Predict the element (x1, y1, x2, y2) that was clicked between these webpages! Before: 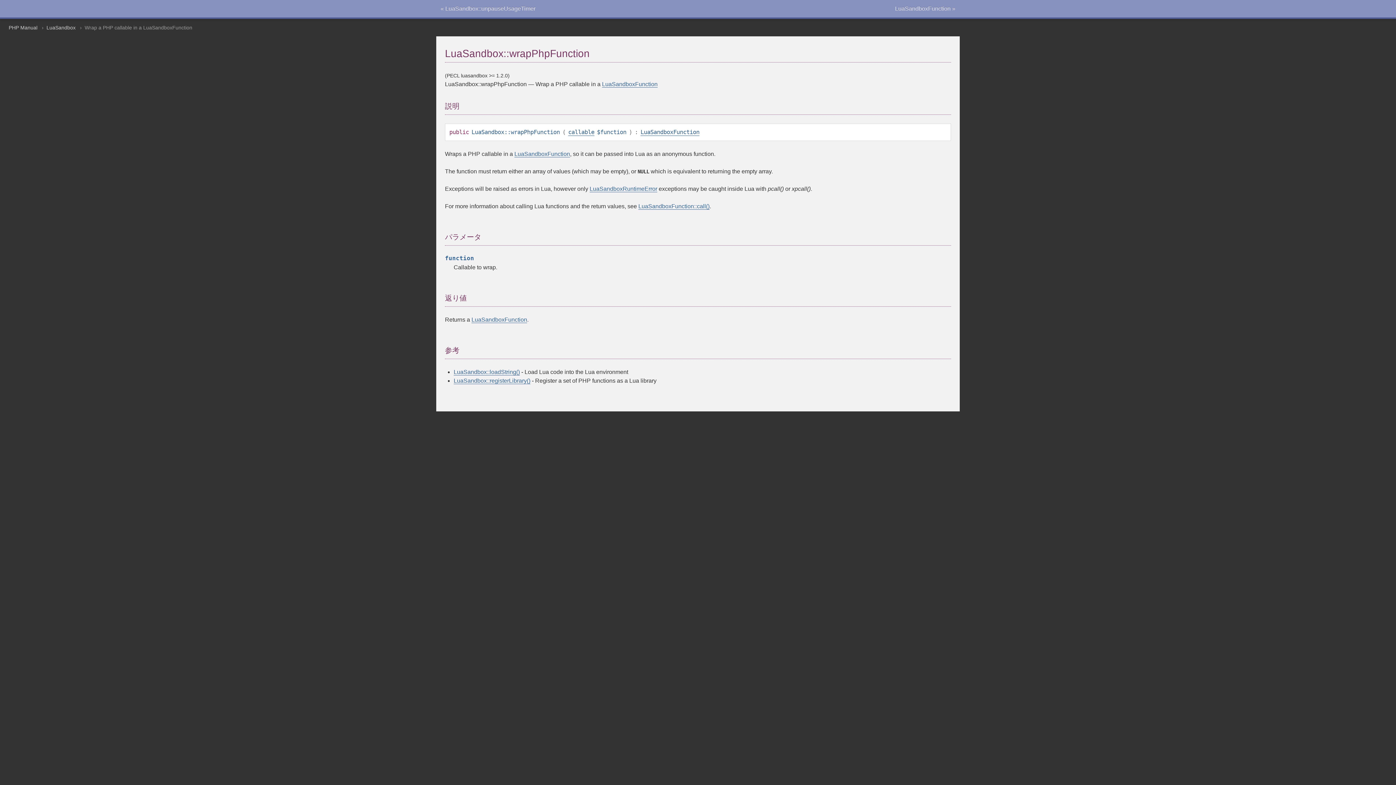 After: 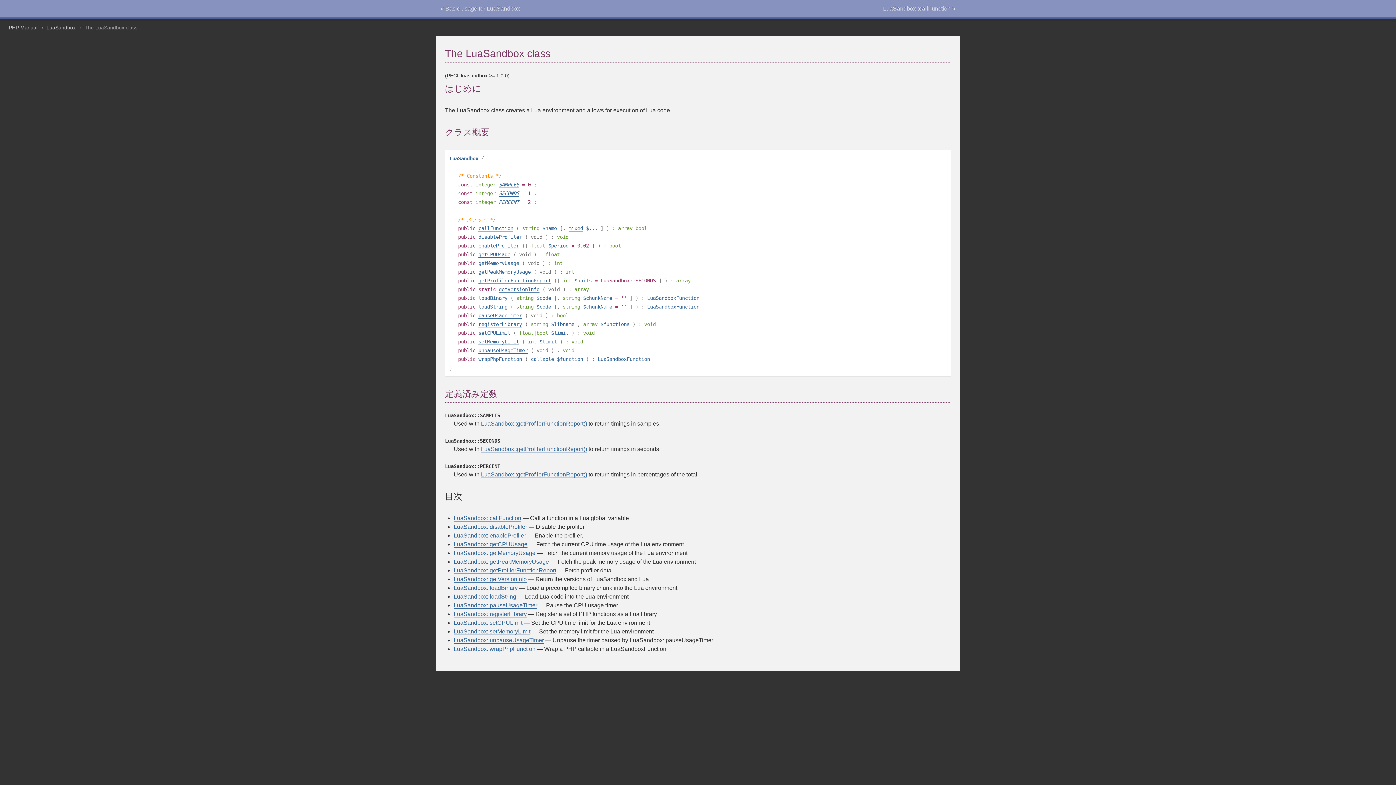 Action: bbox: (46, 24, 75, 30) label: LuaSandbox